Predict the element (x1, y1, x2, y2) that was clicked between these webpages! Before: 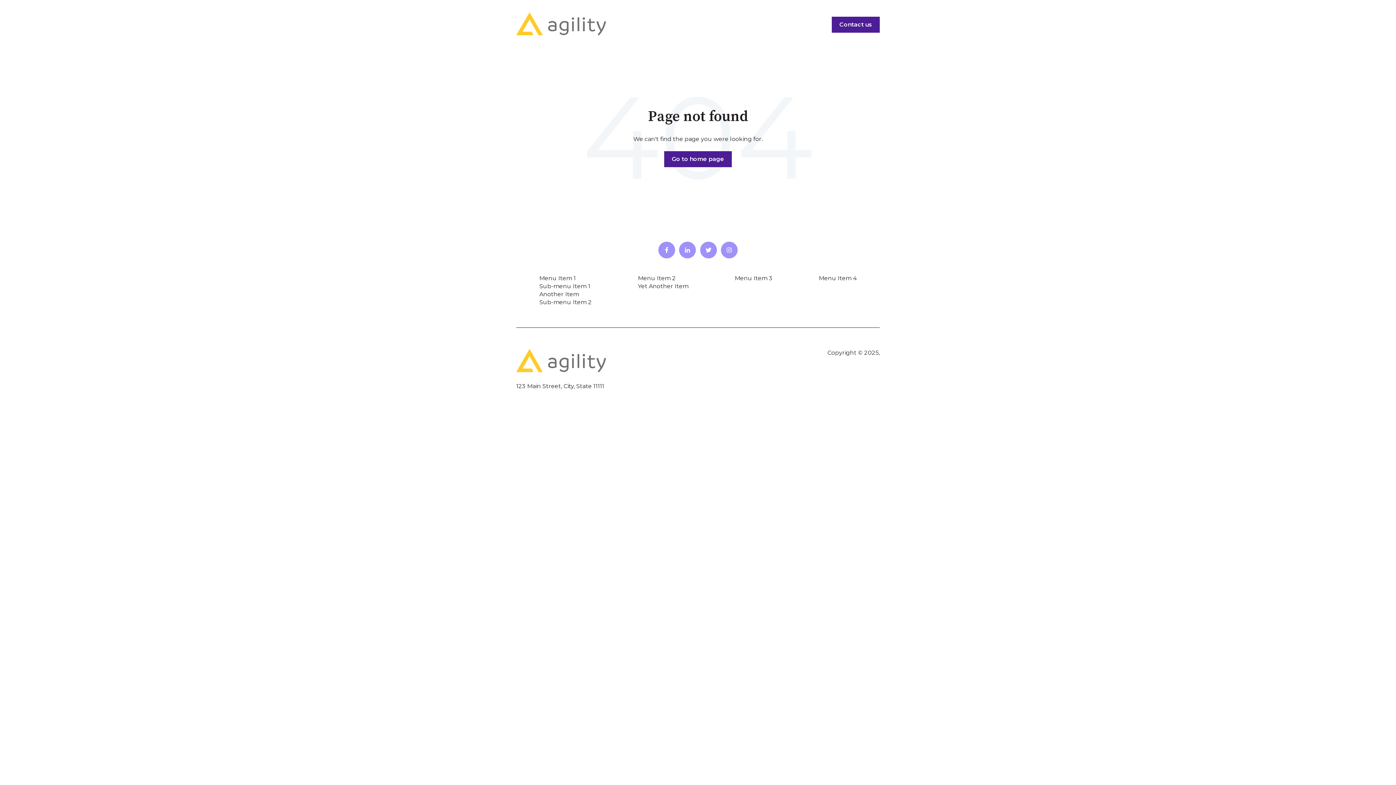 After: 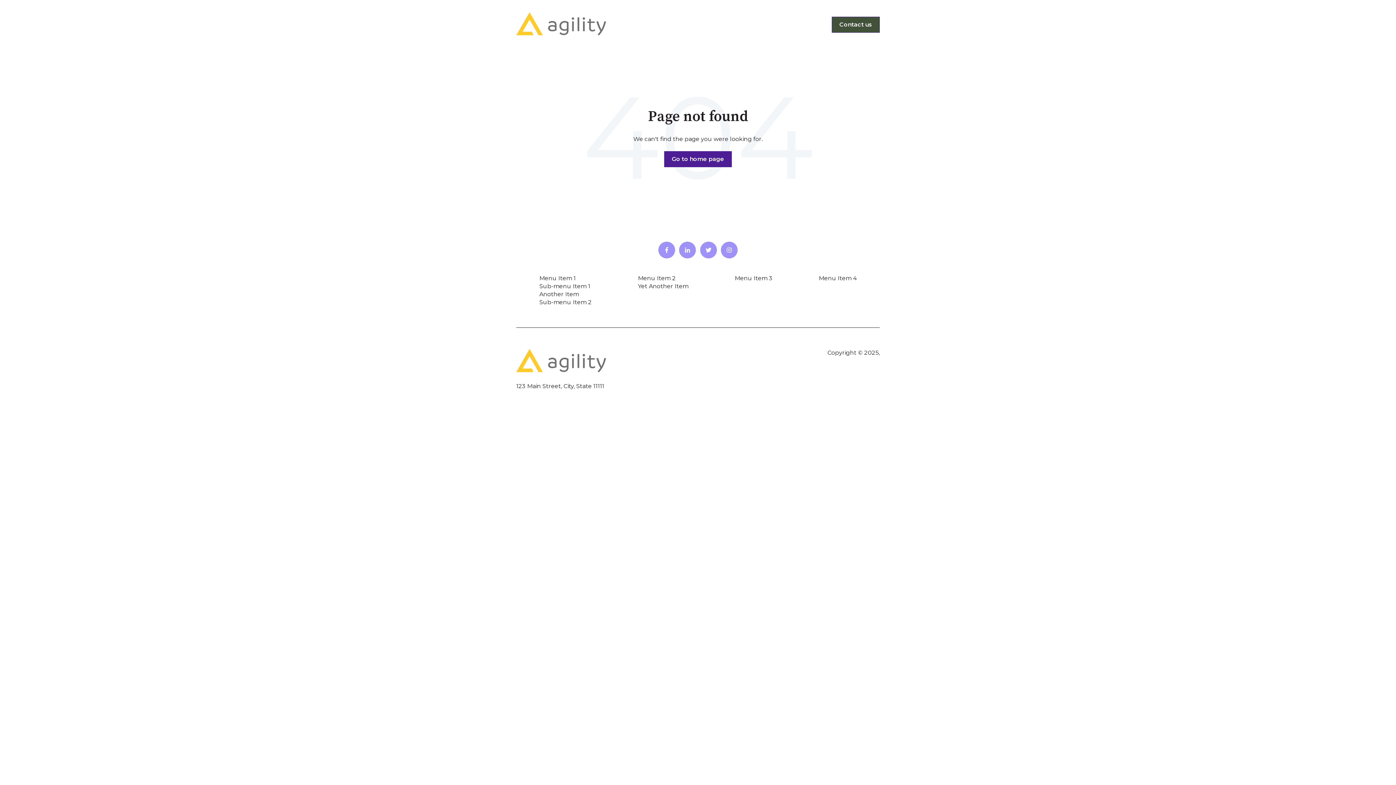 Action: bbox: (832, 16, 880, 32) label: Contact us